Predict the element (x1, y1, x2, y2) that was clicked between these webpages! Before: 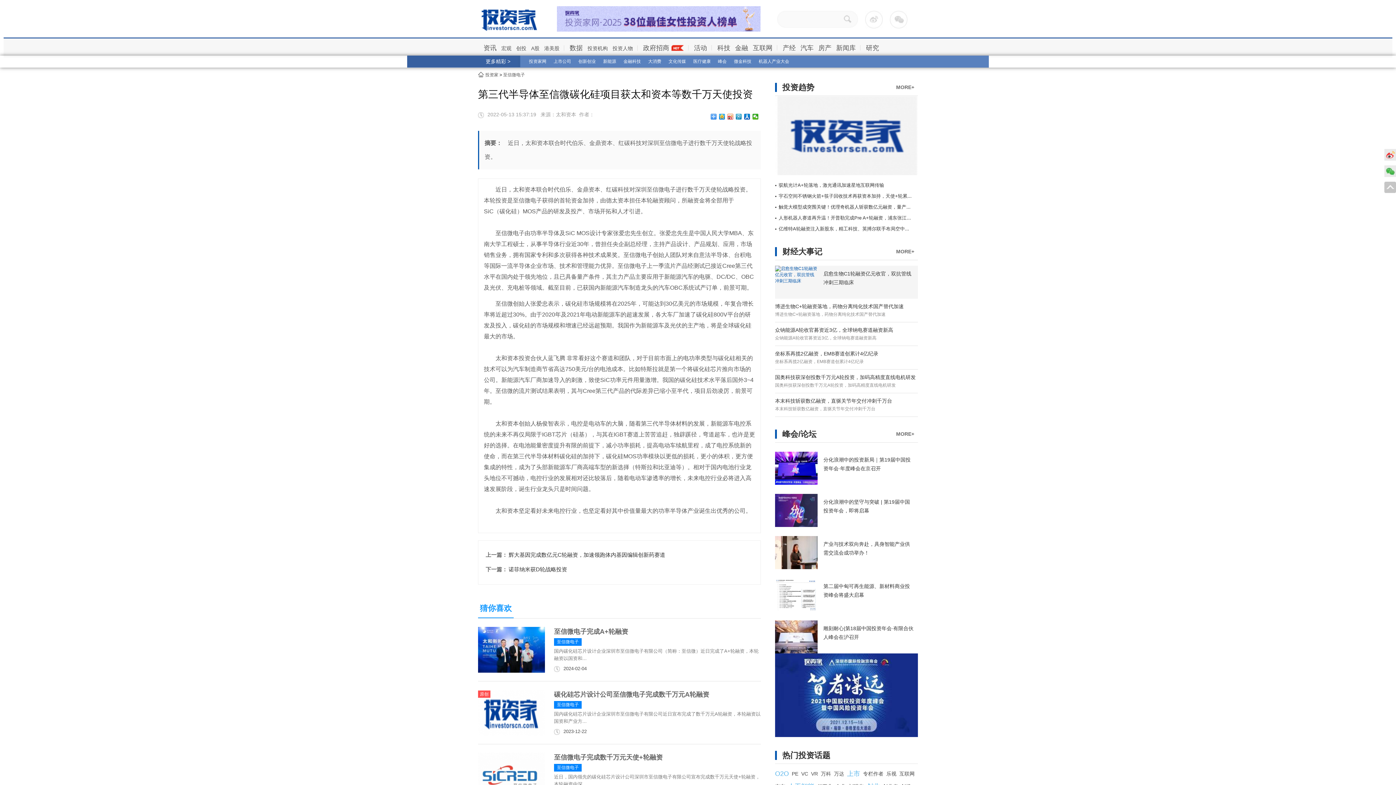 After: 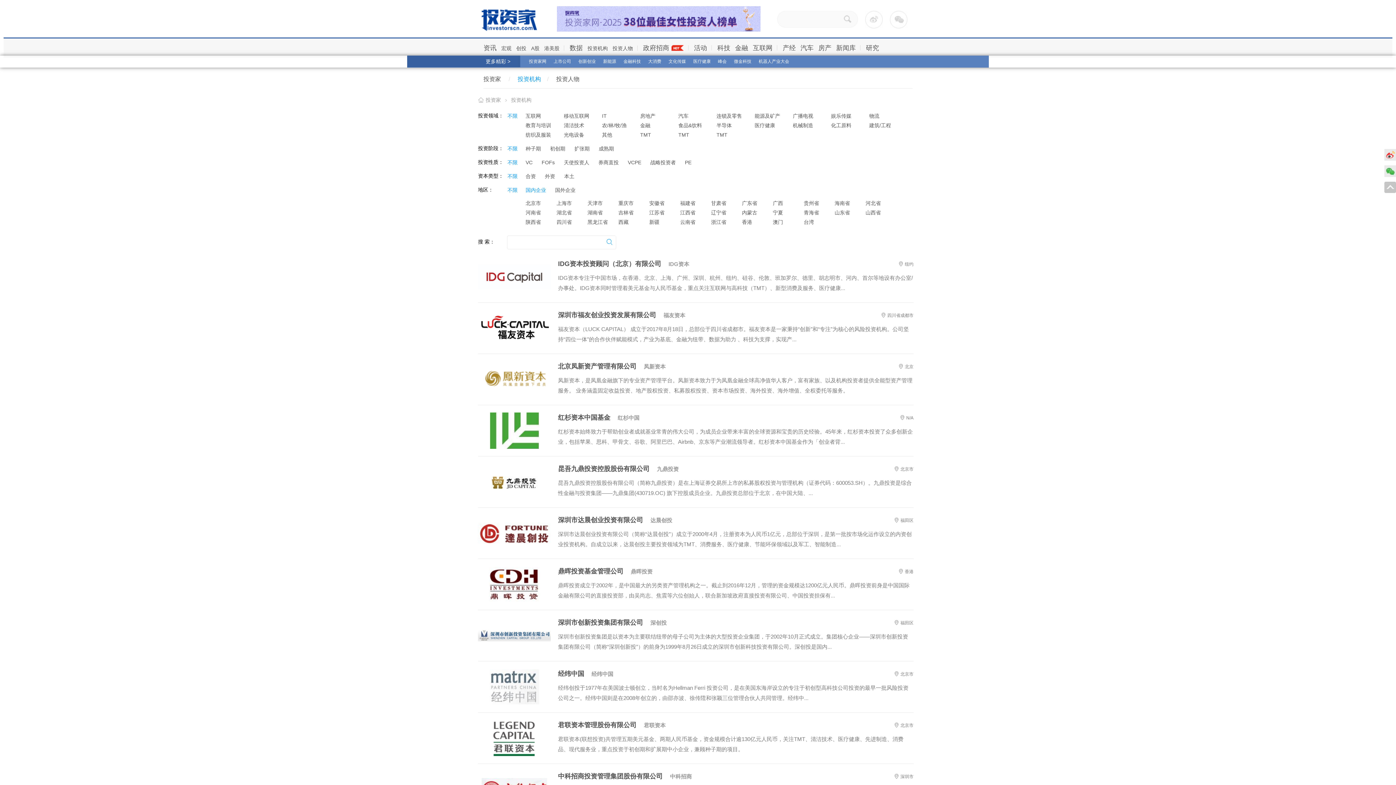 Action: bbox: (569, 44, 582, 51) label: 数据